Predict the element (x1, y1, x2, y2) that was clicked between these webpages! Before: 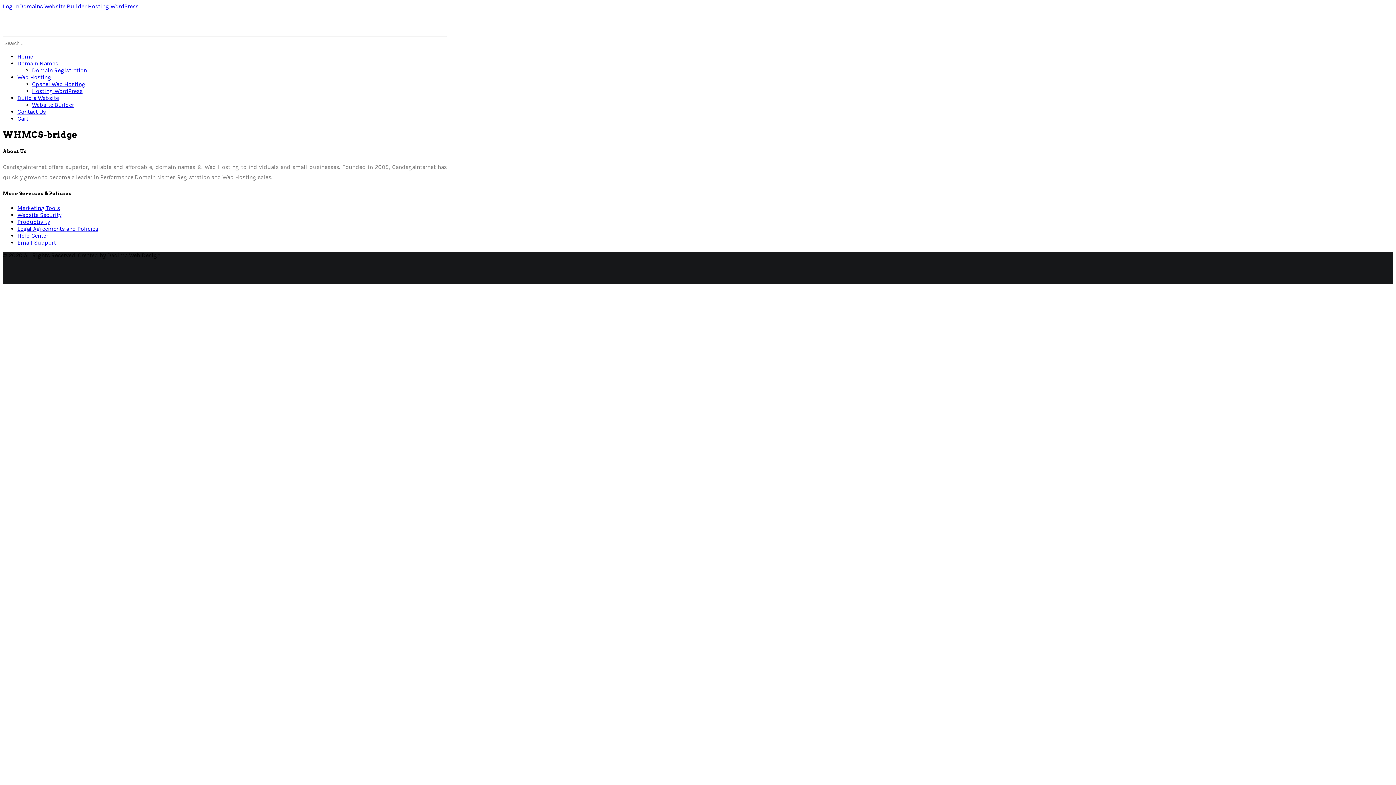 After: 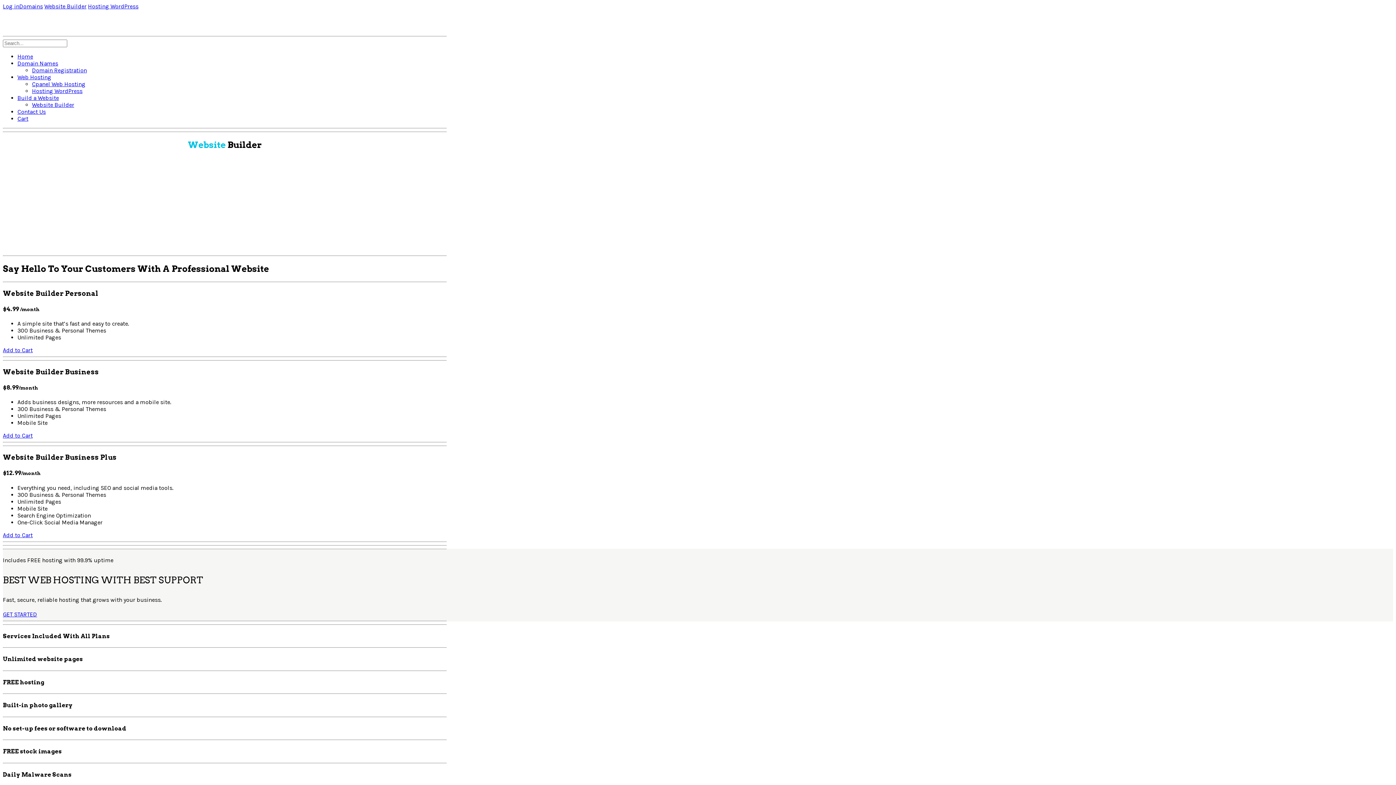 Action: label: Website Builder bbox: (44, 2, 86, 9)